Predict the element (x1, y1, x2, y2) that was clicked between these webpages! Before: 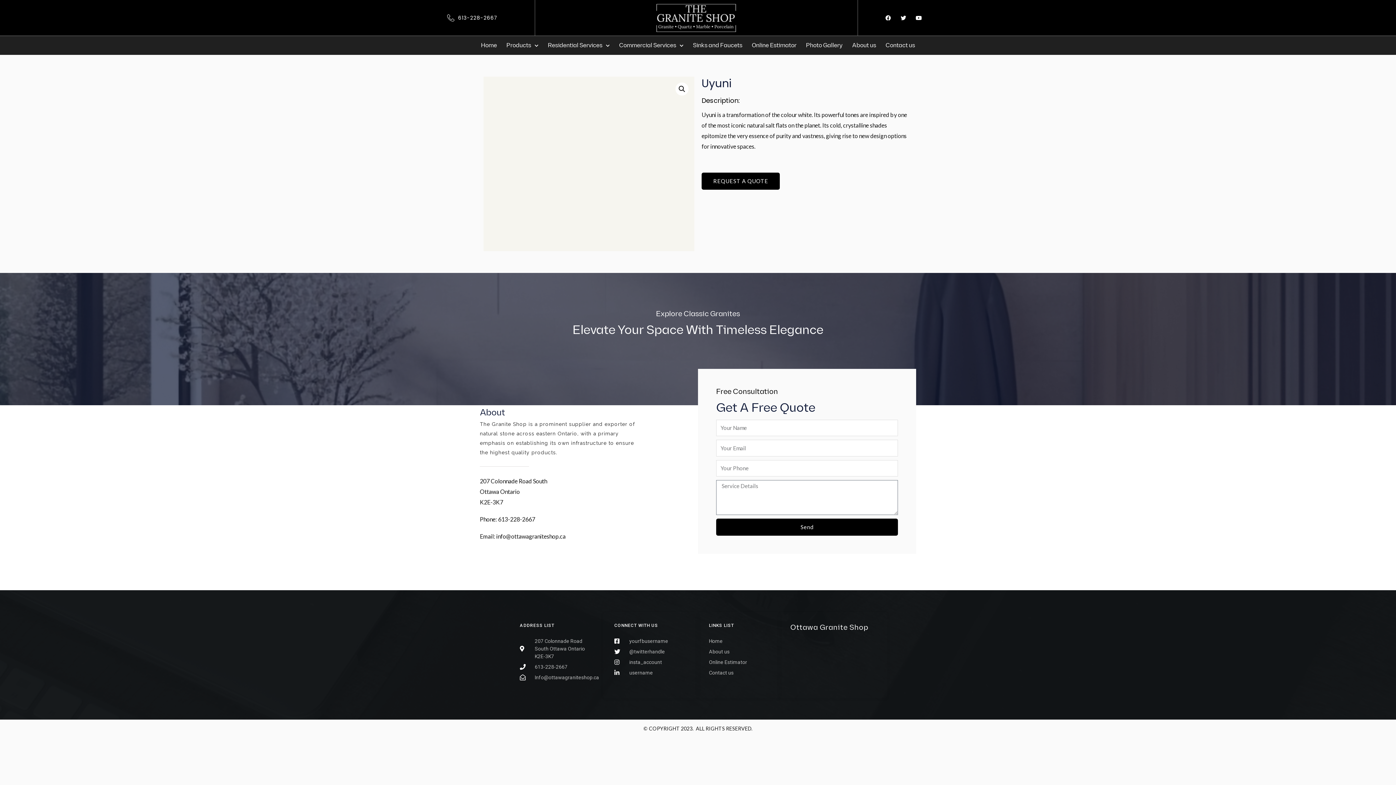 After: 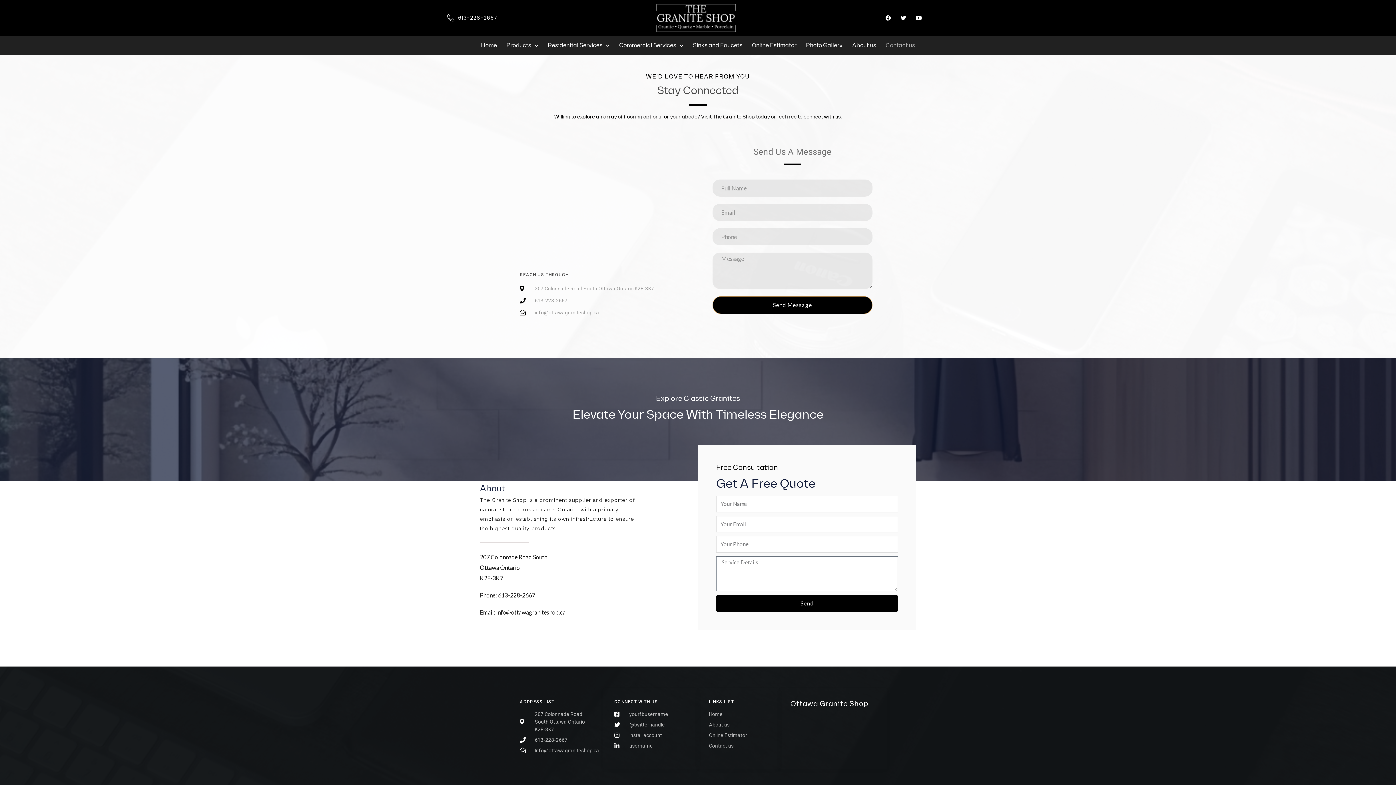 Action: bbox: (881, 36, 920, 54) label: Contact us